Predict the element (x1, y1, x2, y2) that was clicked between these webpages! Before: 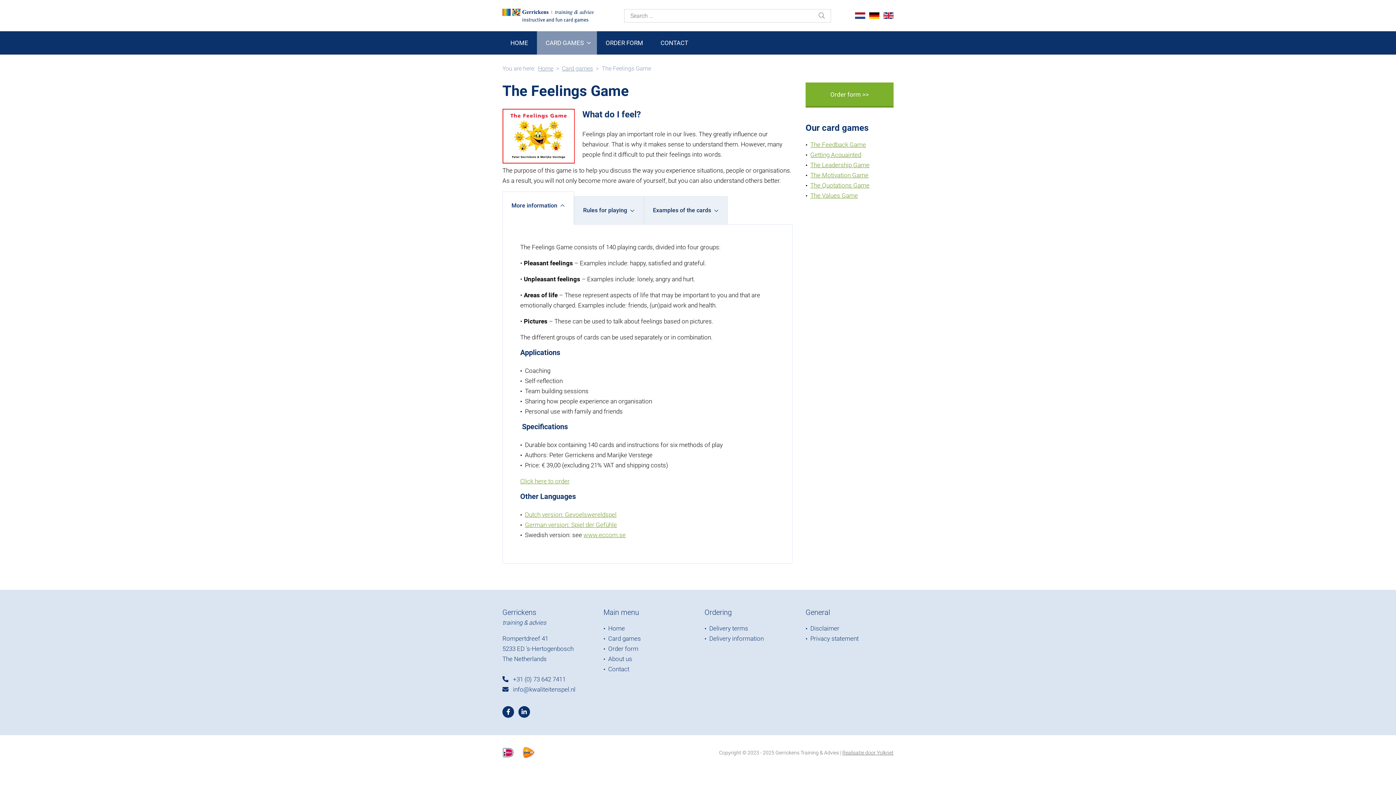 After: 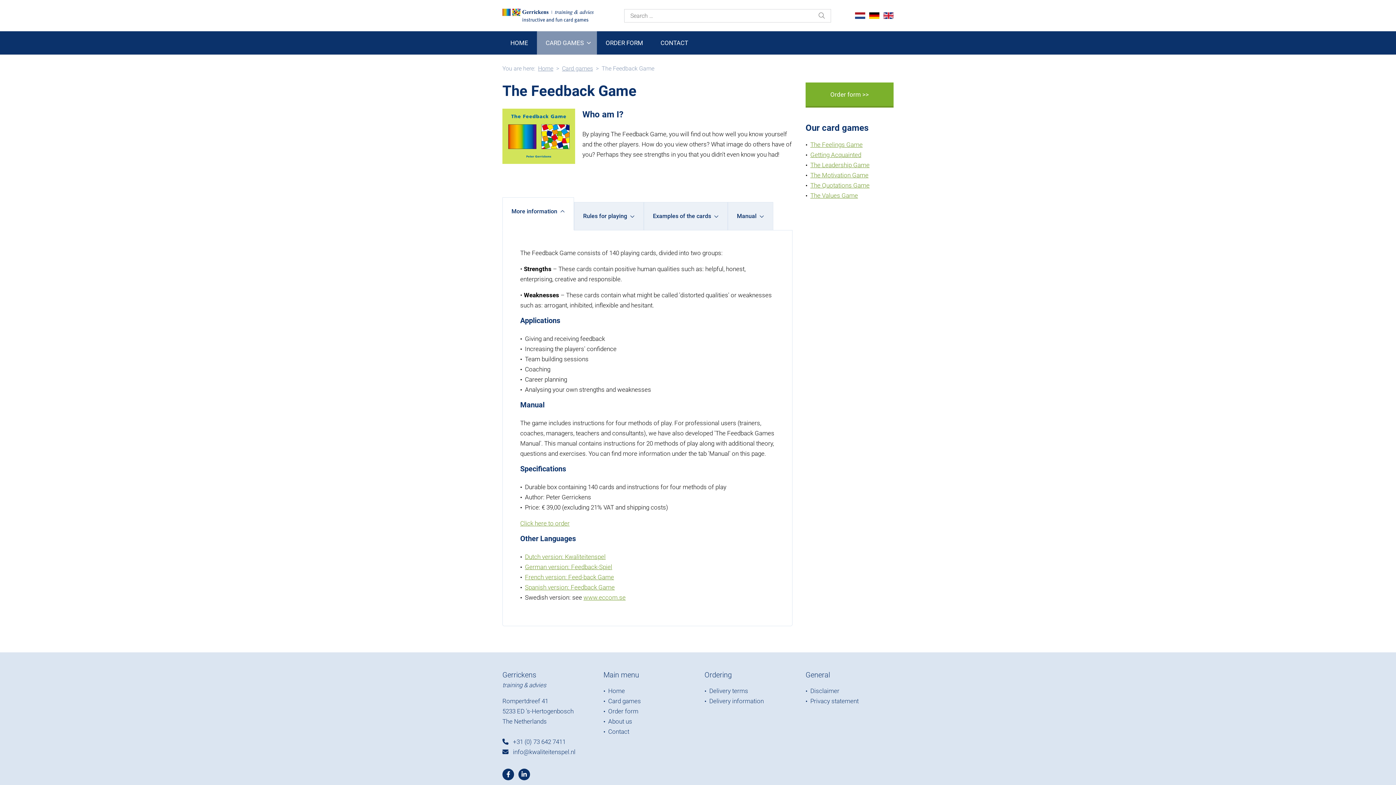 Action: bbox: (810, 139, 866, 149) label: The Feedback Game